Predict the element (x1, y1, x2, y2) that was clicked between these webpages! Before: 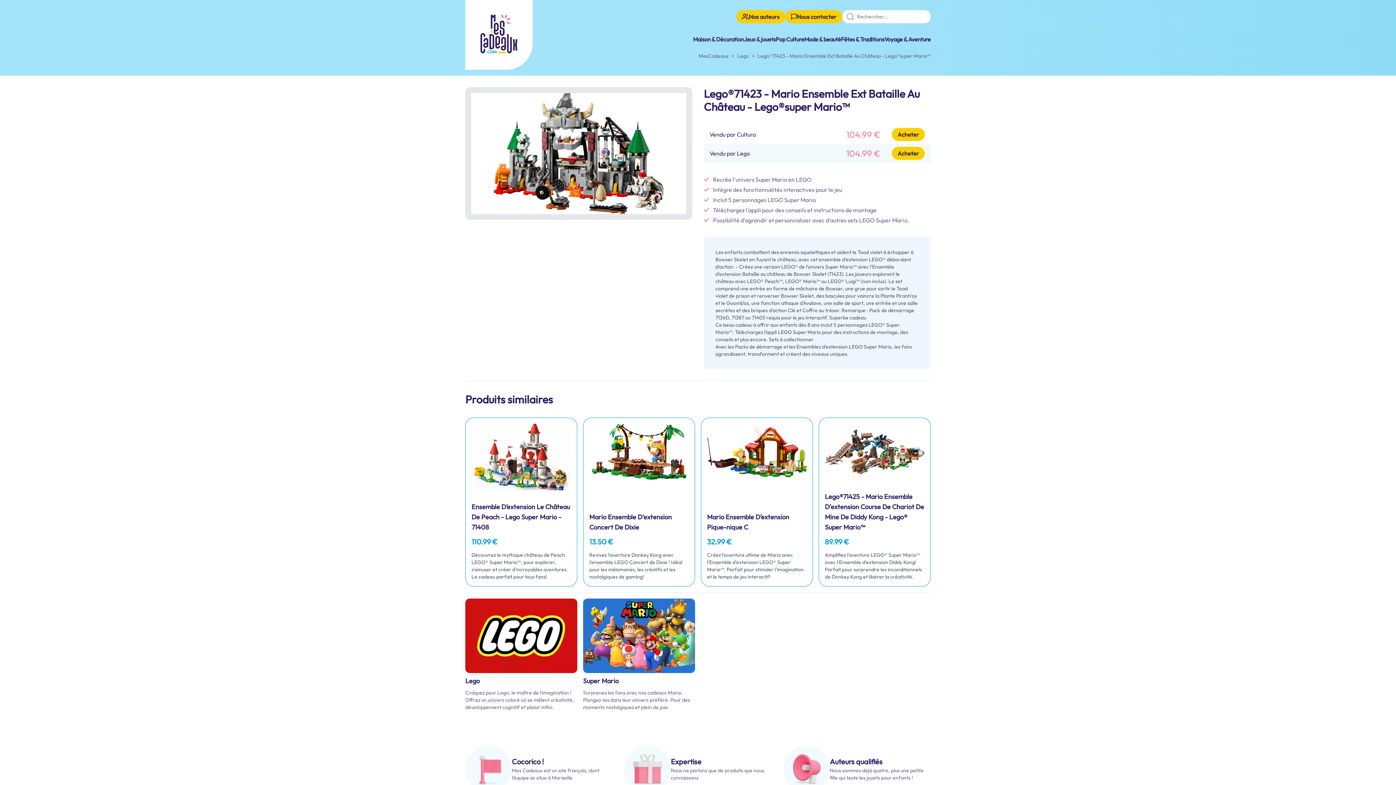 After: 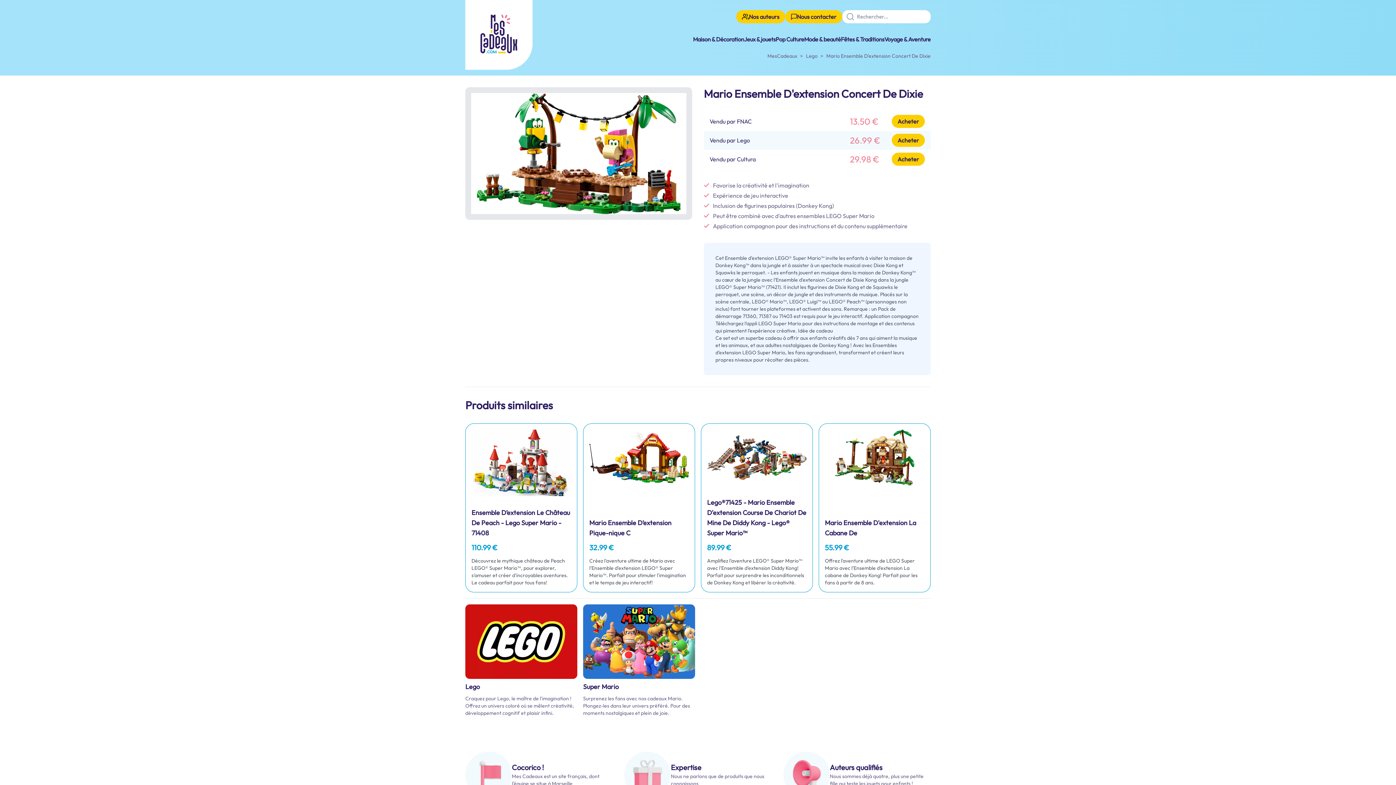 Action: label: Mario Ensemble D'extension Concert De Dixie bbox: (589, 512, 689, 532)